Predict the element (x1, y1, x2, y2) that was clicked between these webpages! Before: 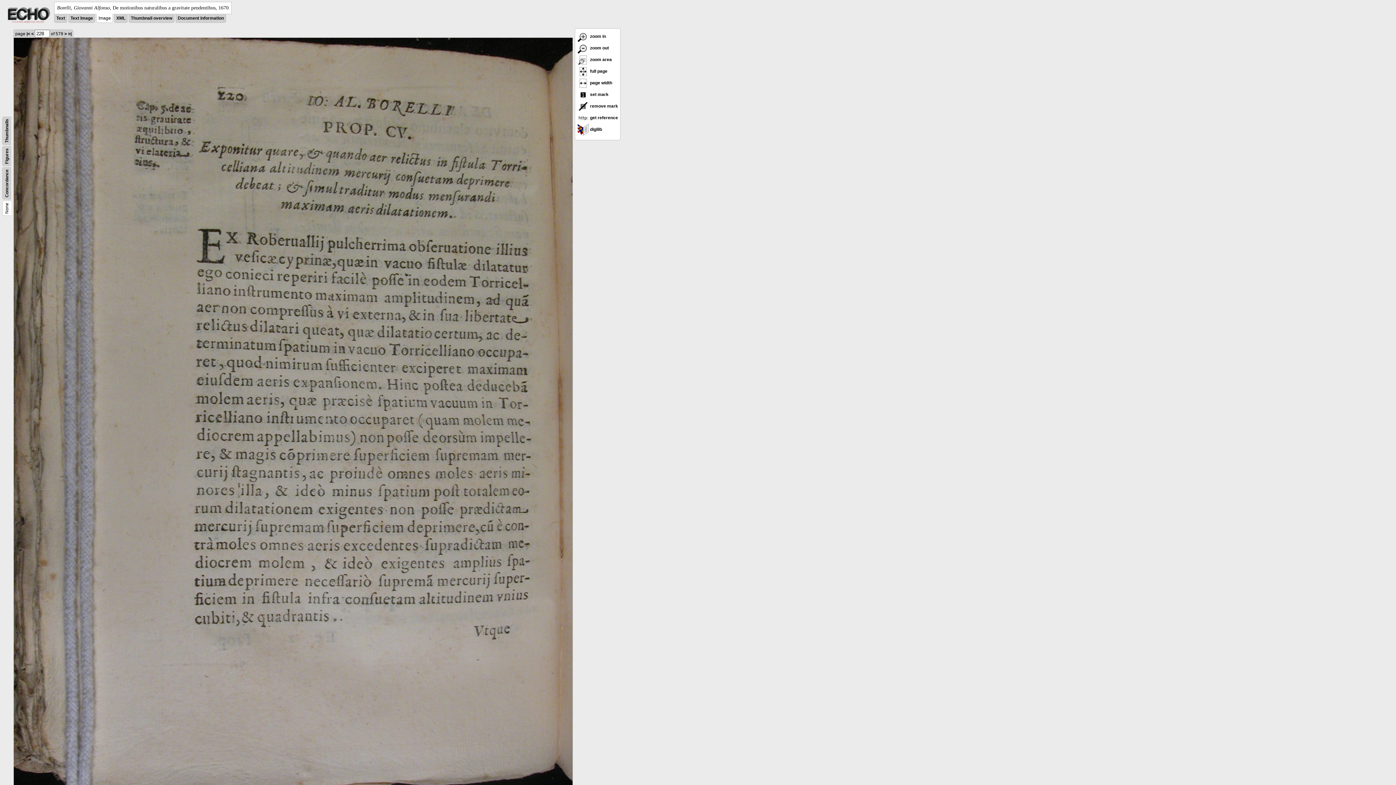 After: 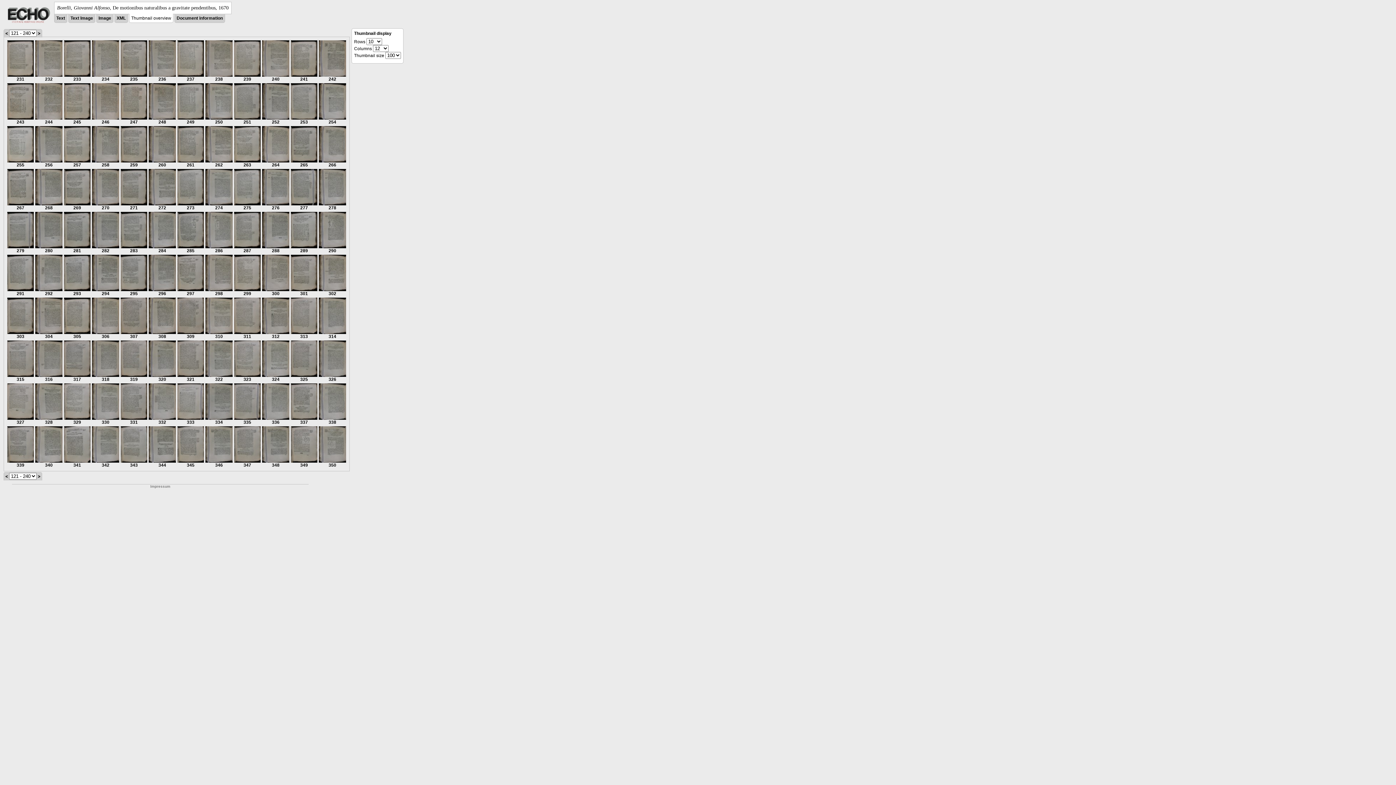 Action: bbox: (130, 15, 172, 20) label: Thumbnail overview